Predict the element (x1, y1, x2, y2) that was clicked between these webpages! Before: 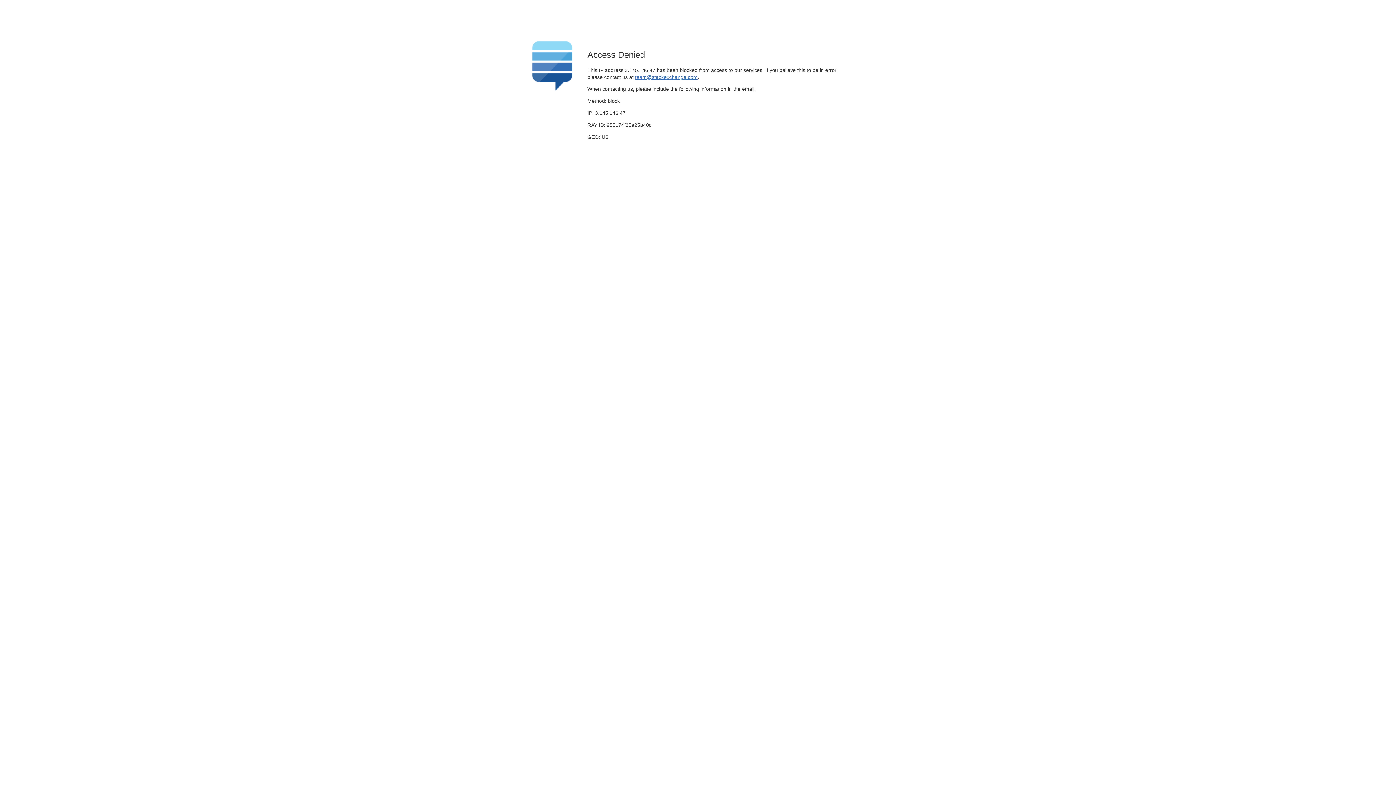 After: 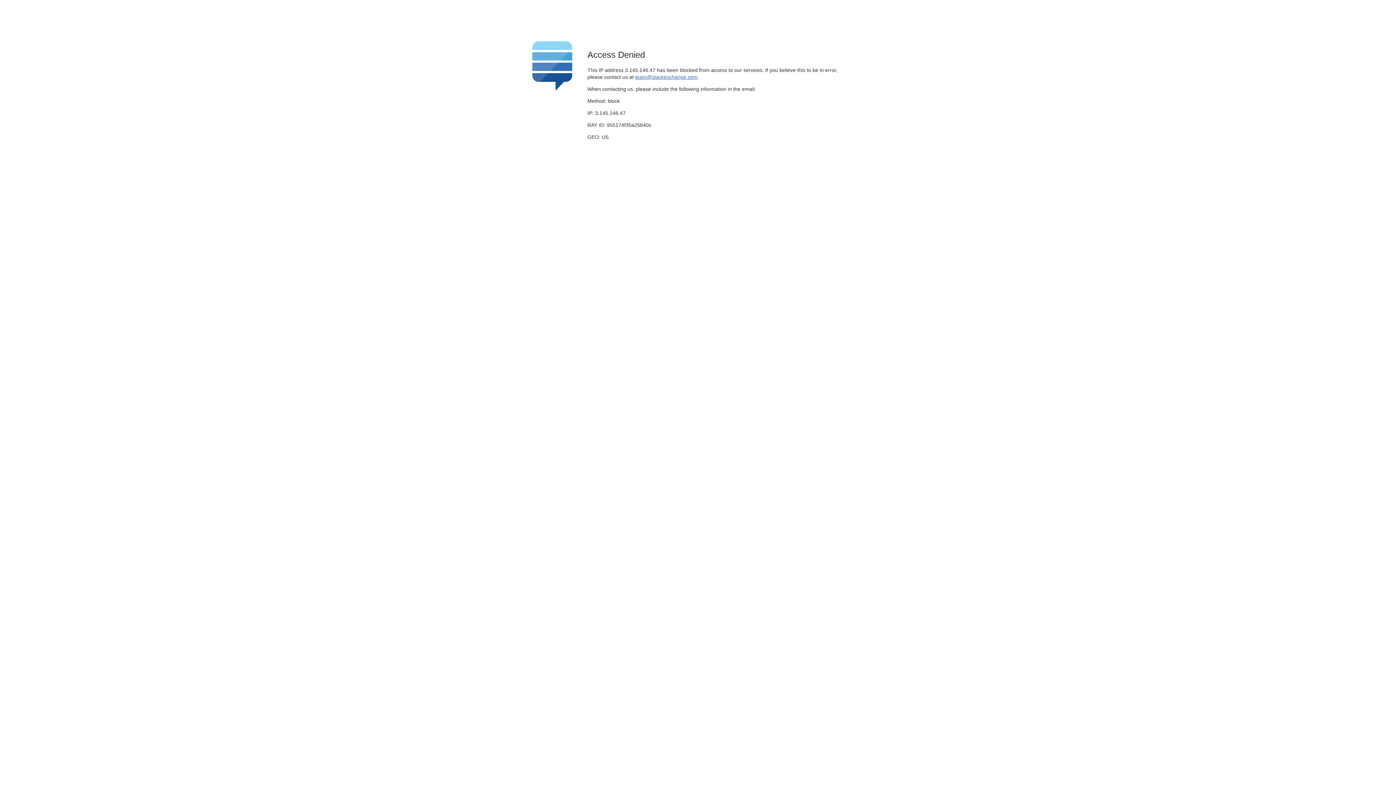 Action: label: team@stackexchange.com bbox: (635, 74, 697, 79)